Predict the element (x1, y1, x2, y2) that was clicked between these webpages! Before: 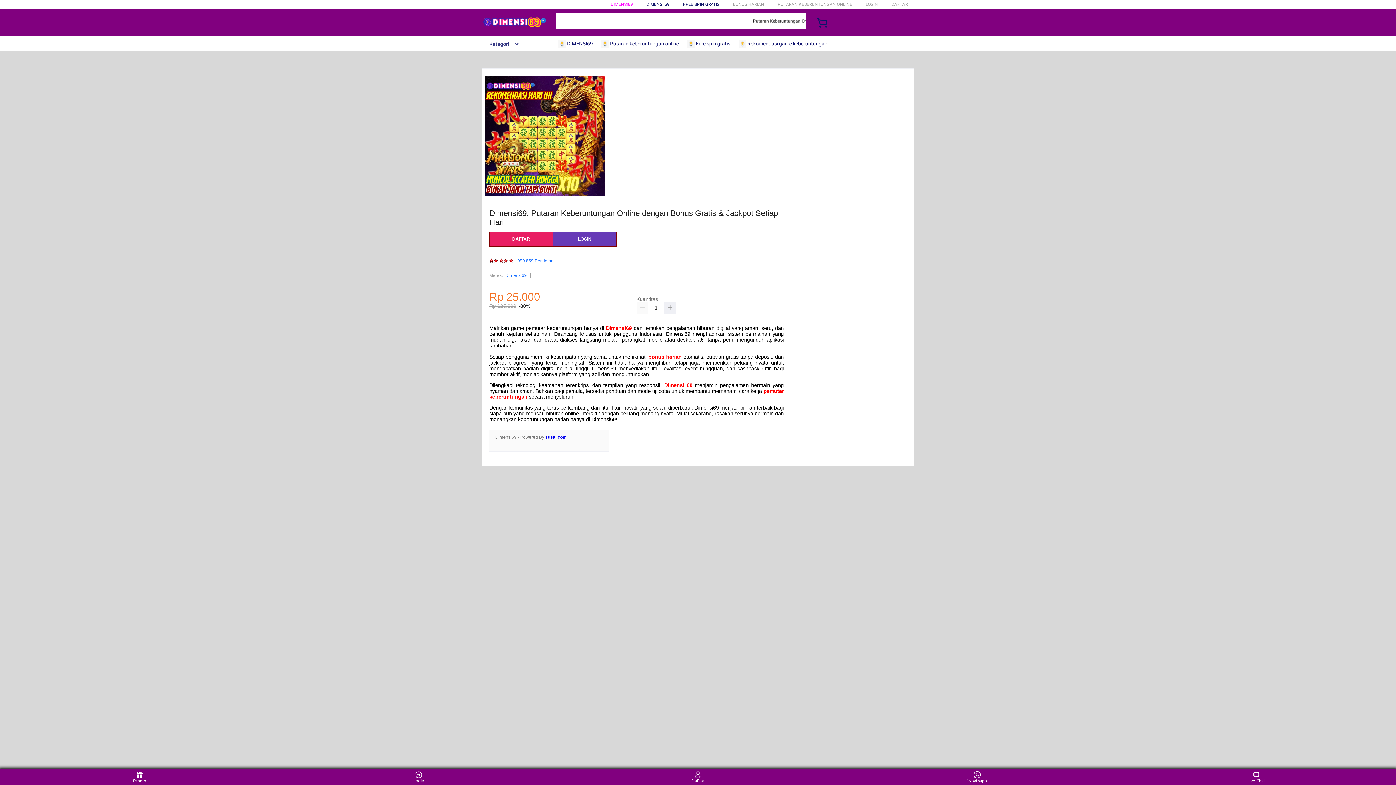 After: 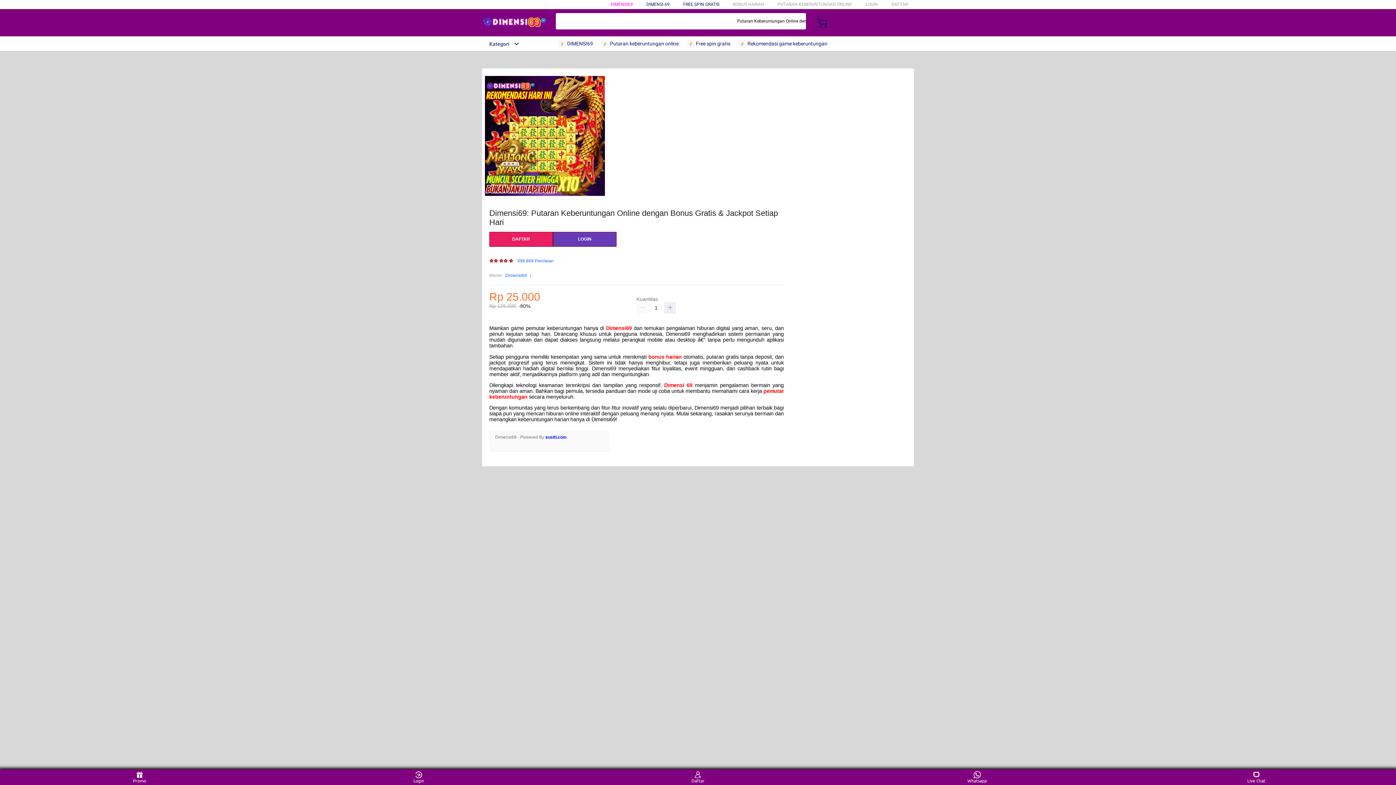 Action: bbox: (738, 36, 831, 50) label:  Rekomendasi game keberuntungan